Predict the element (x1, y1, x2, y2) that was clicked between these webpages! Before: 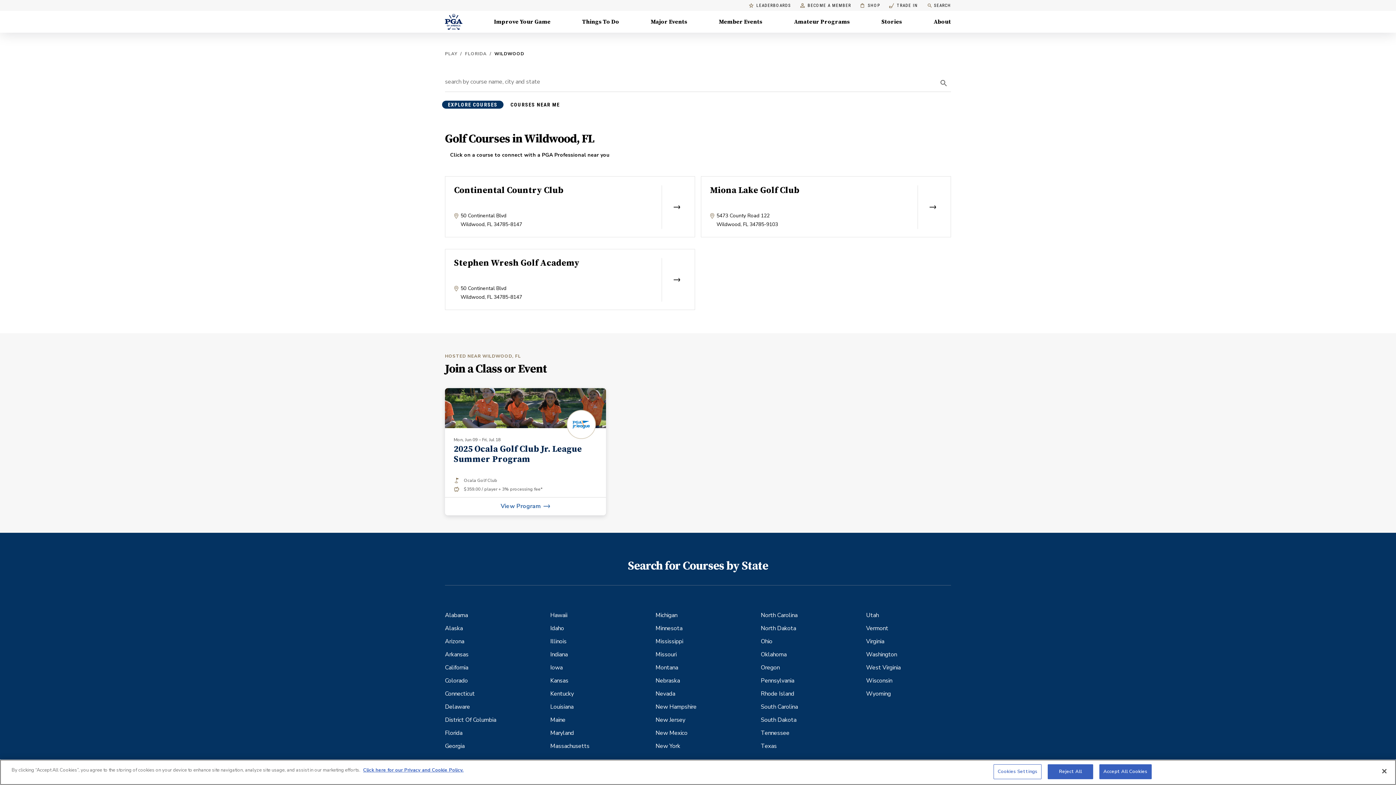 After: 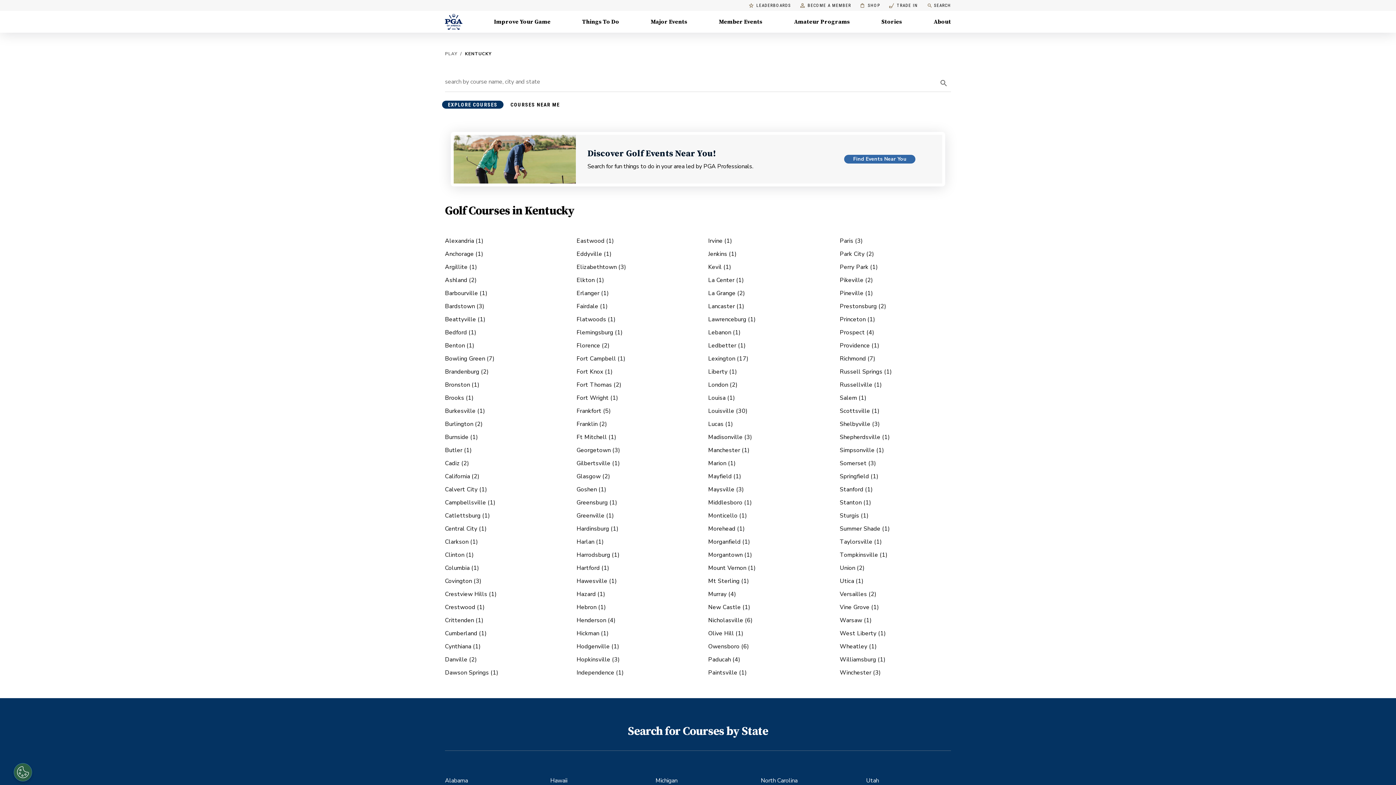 Action: bbox: (550, 687, 574, 700) label: Kentucky